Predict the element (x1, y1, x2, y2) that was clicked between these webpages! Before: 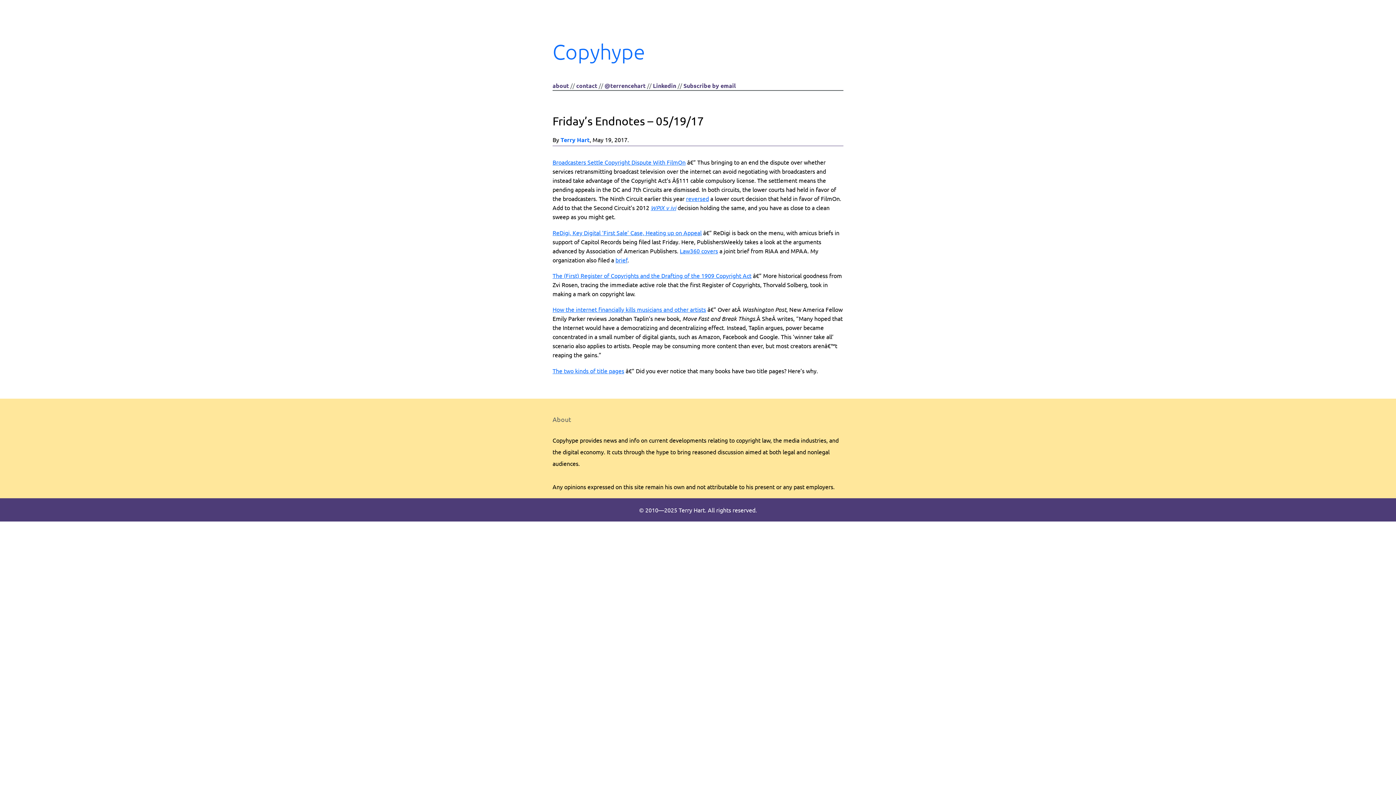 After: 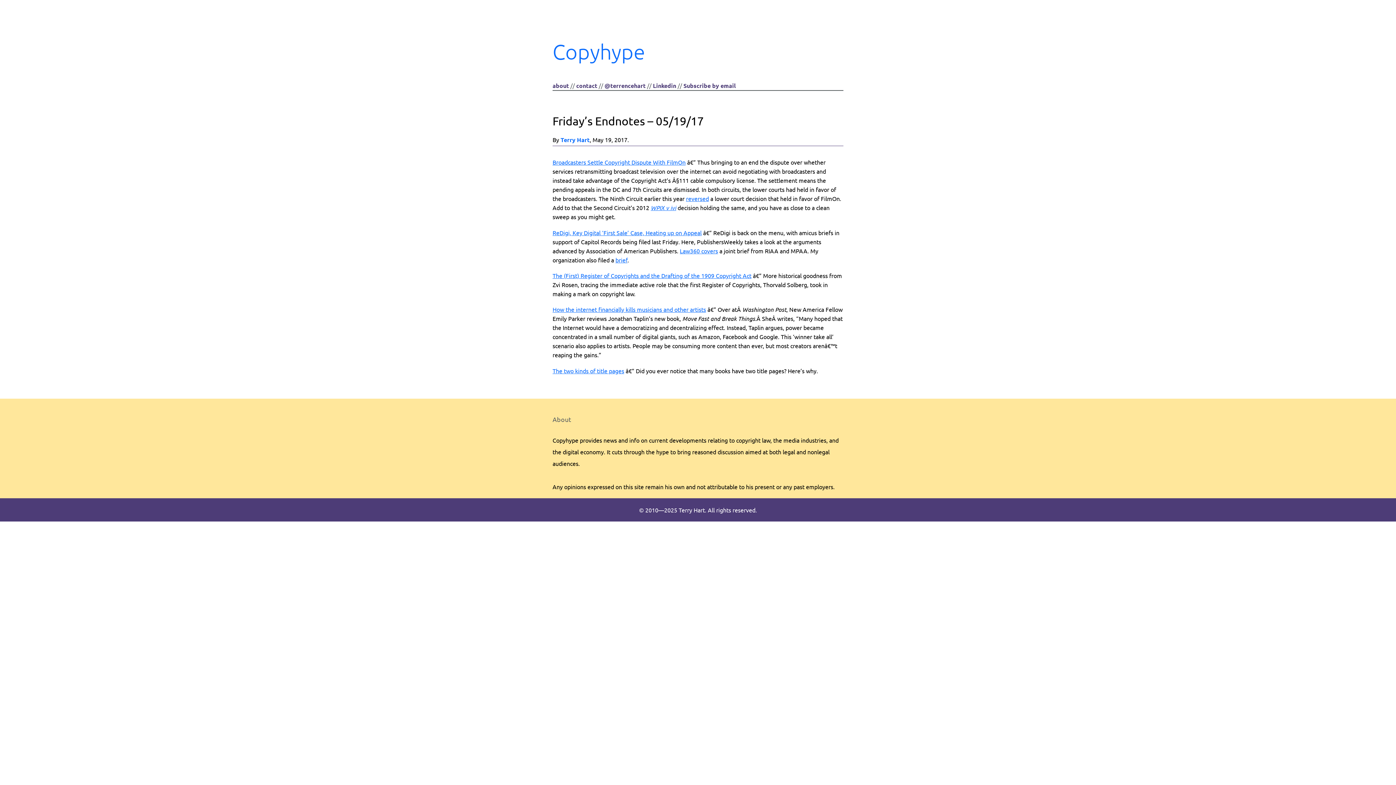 Action: bbox: (604, 81, 645, 89) label: @terrencehart